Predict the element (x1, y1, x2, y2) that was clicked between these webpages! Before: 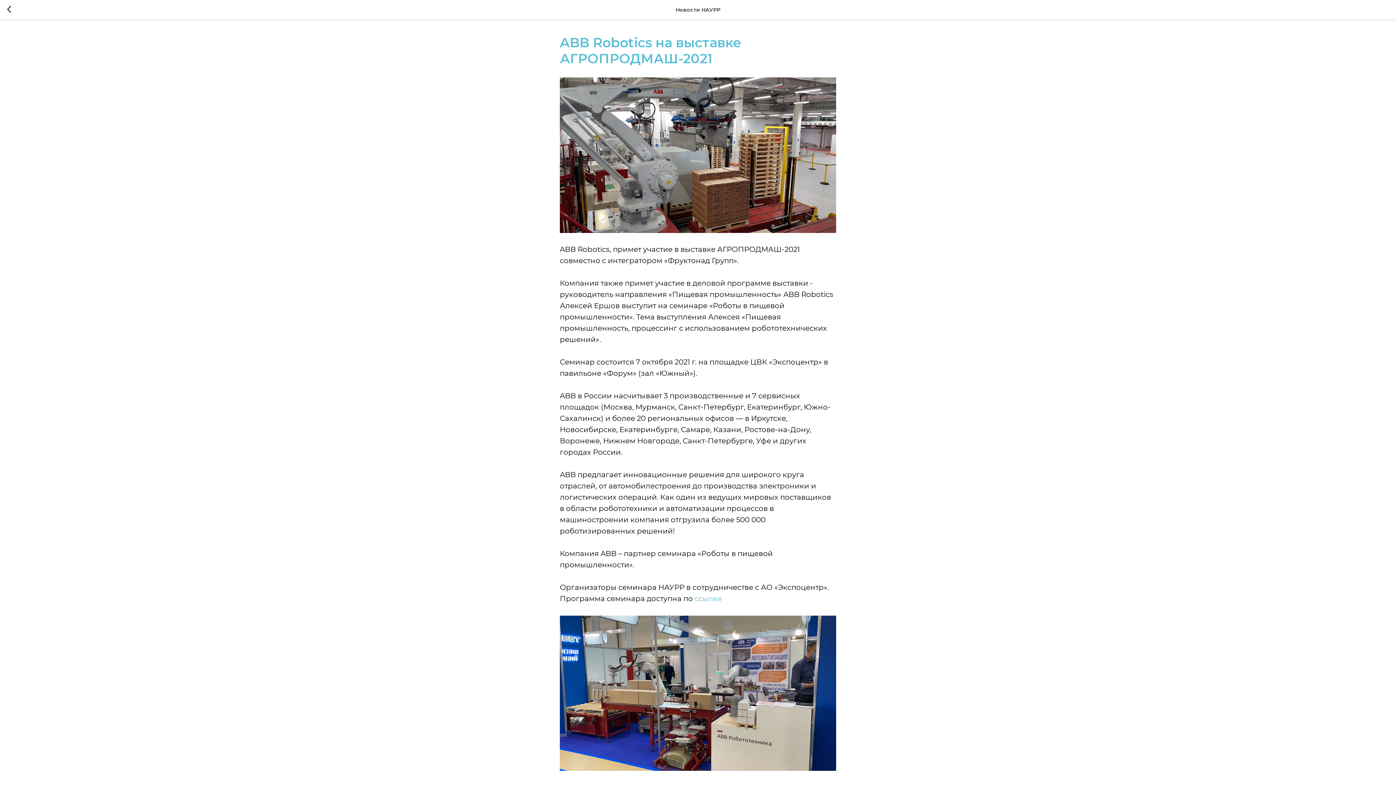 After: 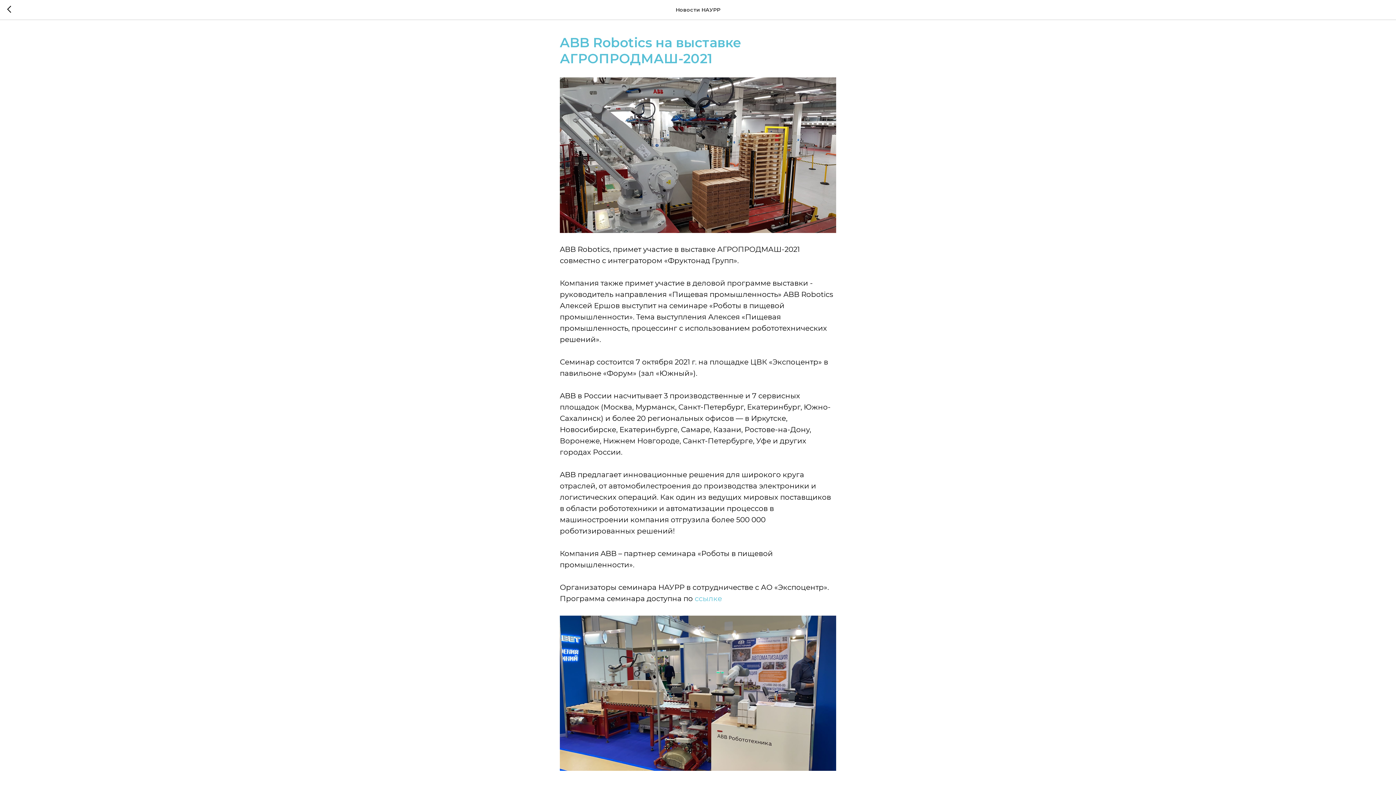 Action: label: ссылке bbox: (694, 594, 722, 603)